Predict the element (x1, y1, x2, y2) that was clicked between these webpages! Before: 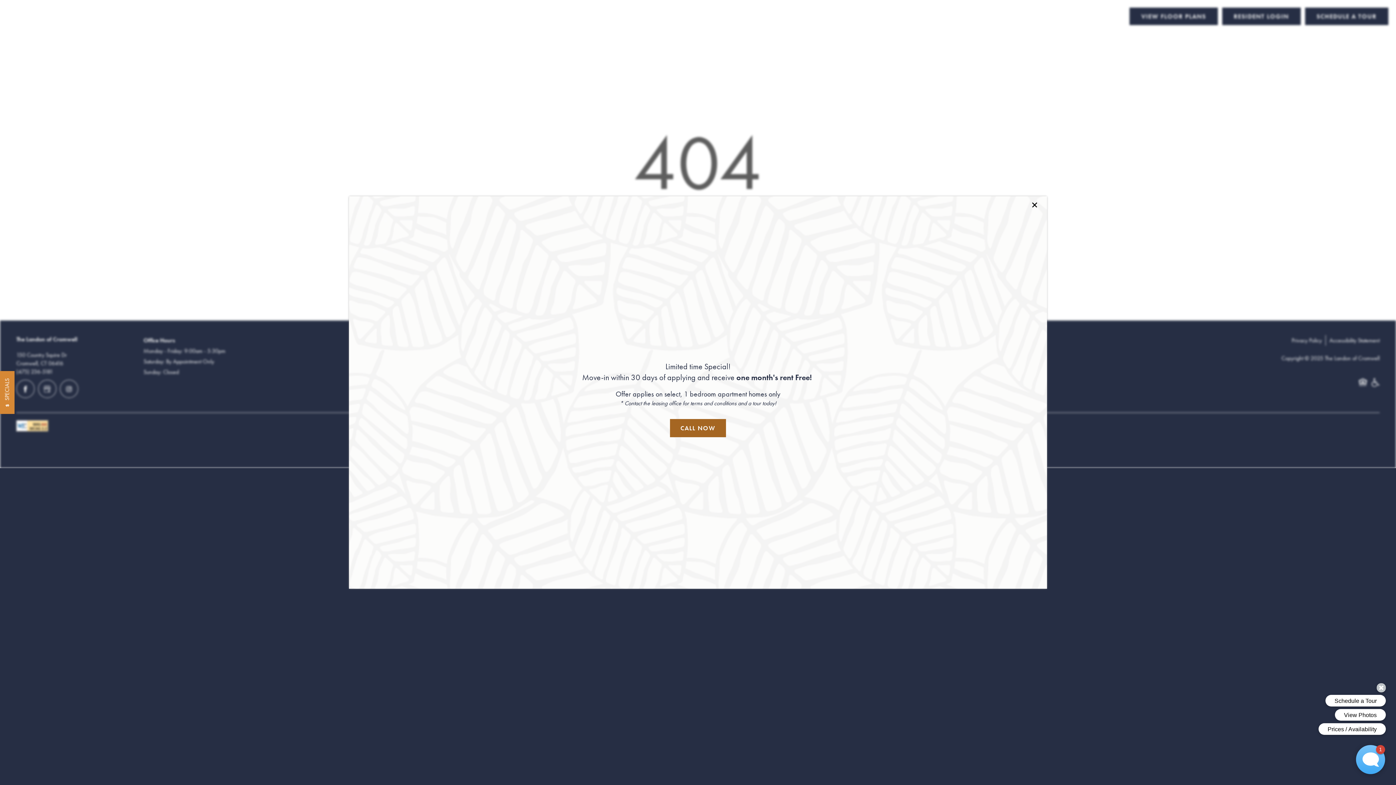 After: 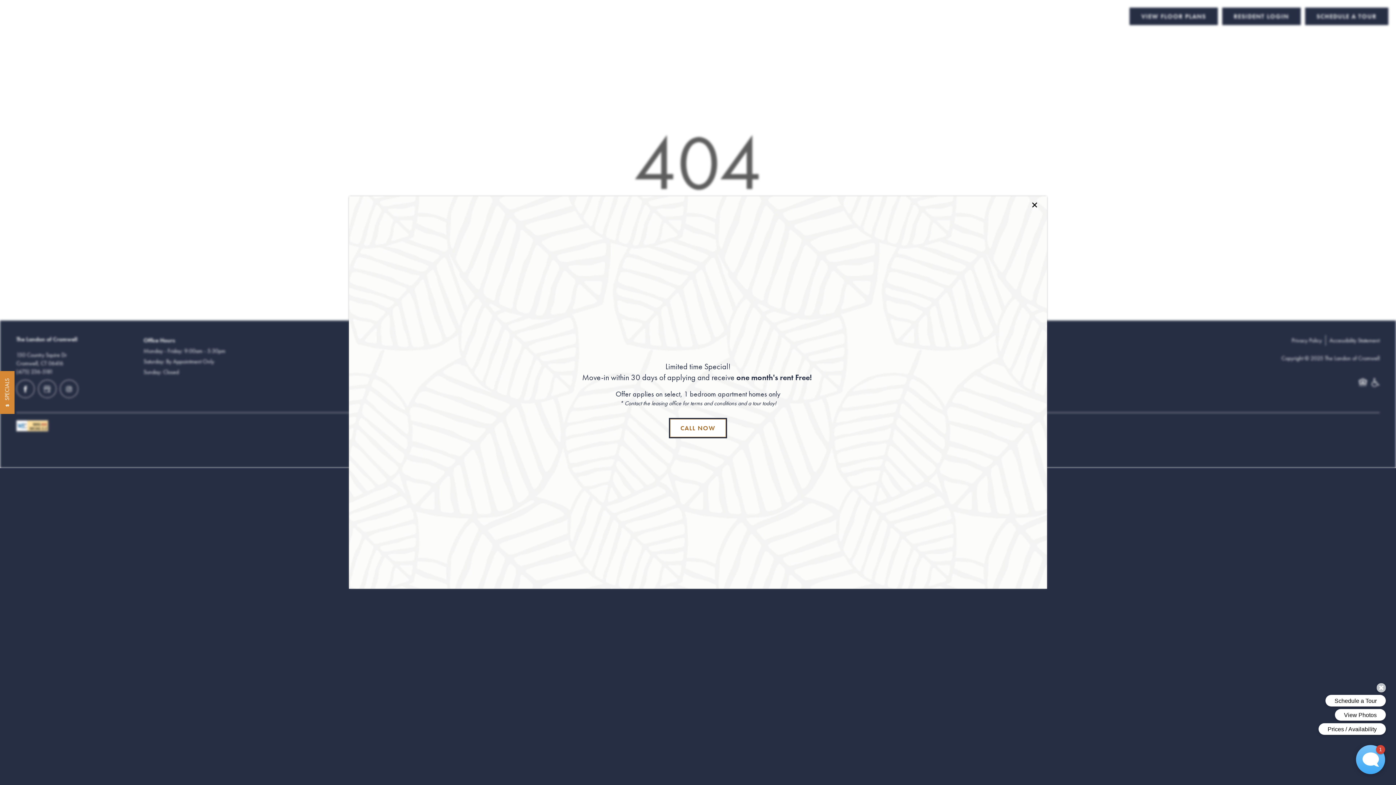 Action: label: CALL NOW bbox: (670, 419, 726, 437)